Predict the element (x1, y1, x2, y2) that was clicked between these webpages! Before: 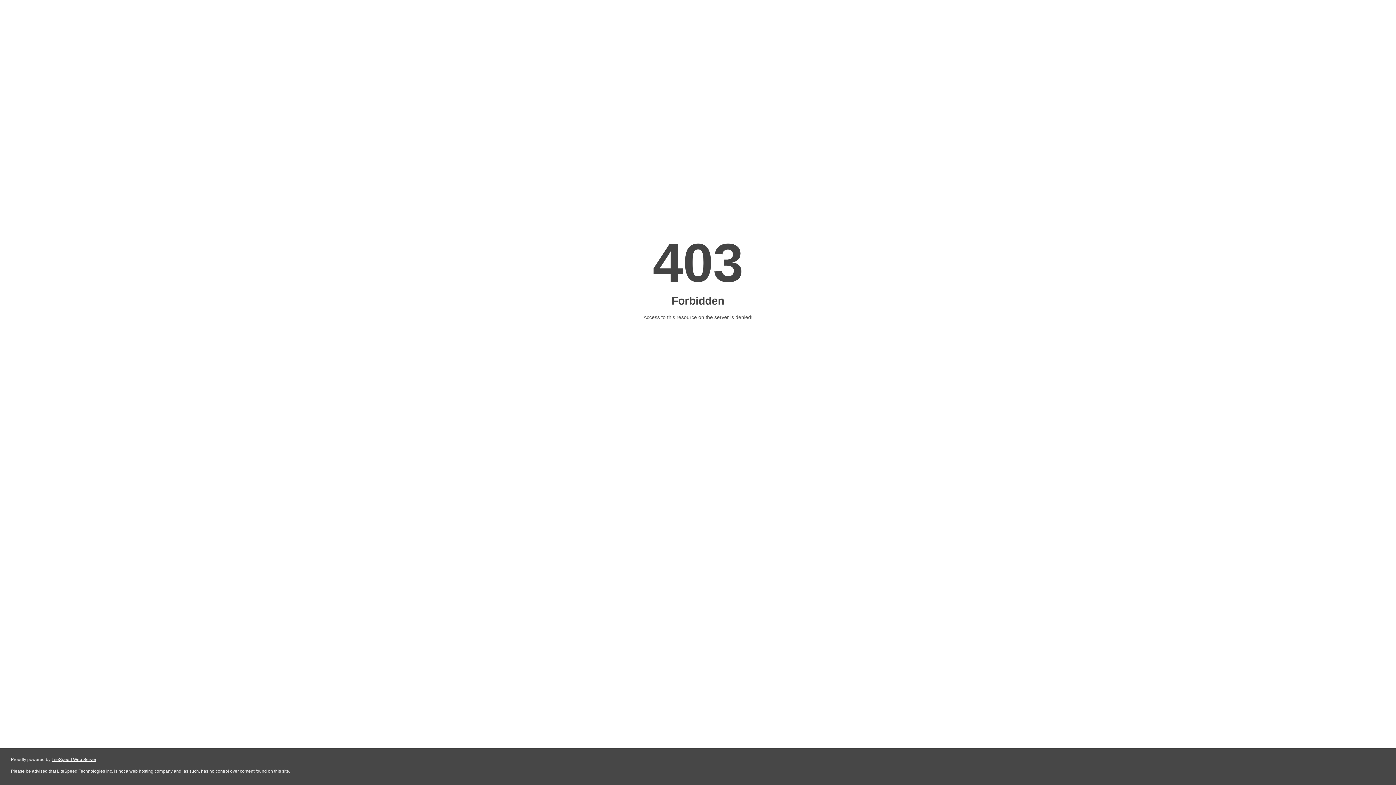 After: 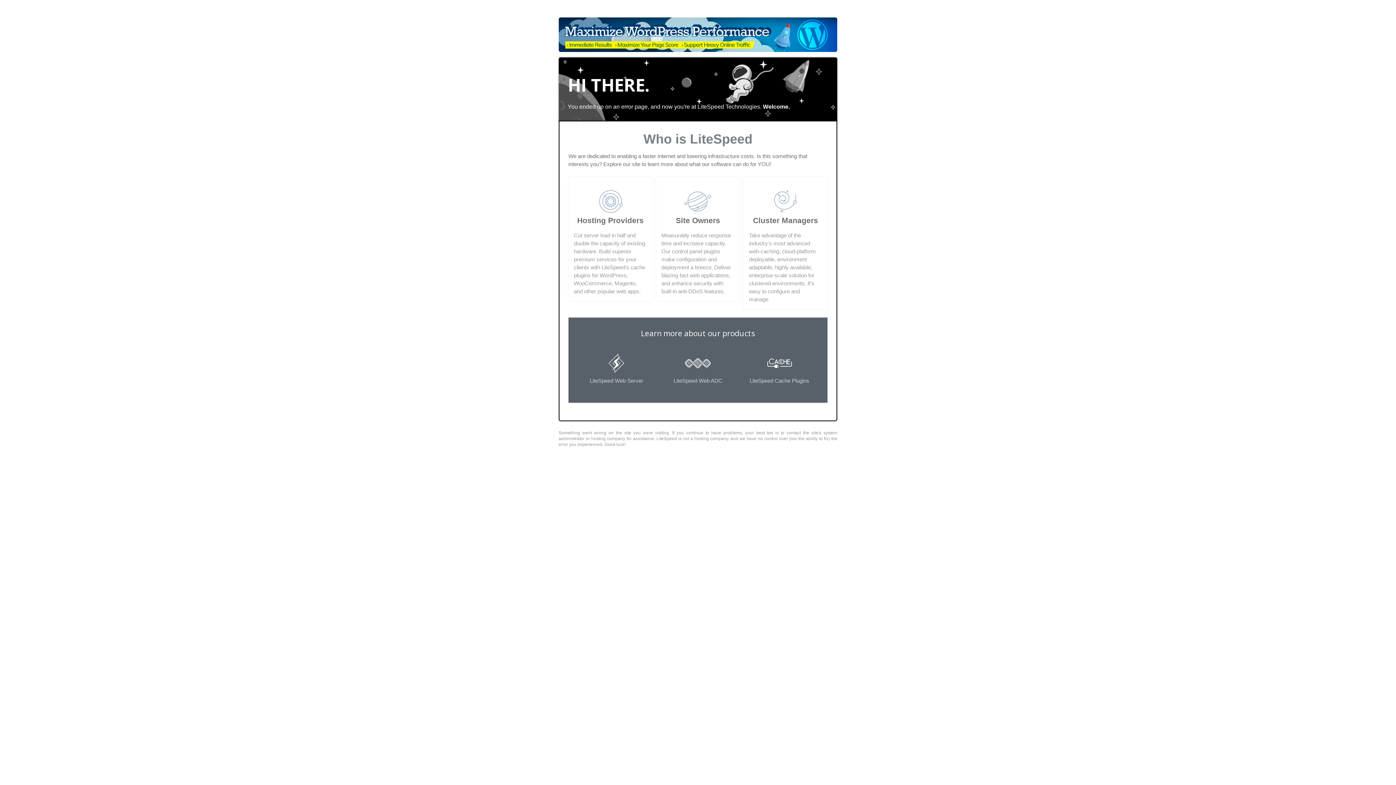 Action: label: LiteSpeed Web Server bbox: (51, 757, 96, 762)